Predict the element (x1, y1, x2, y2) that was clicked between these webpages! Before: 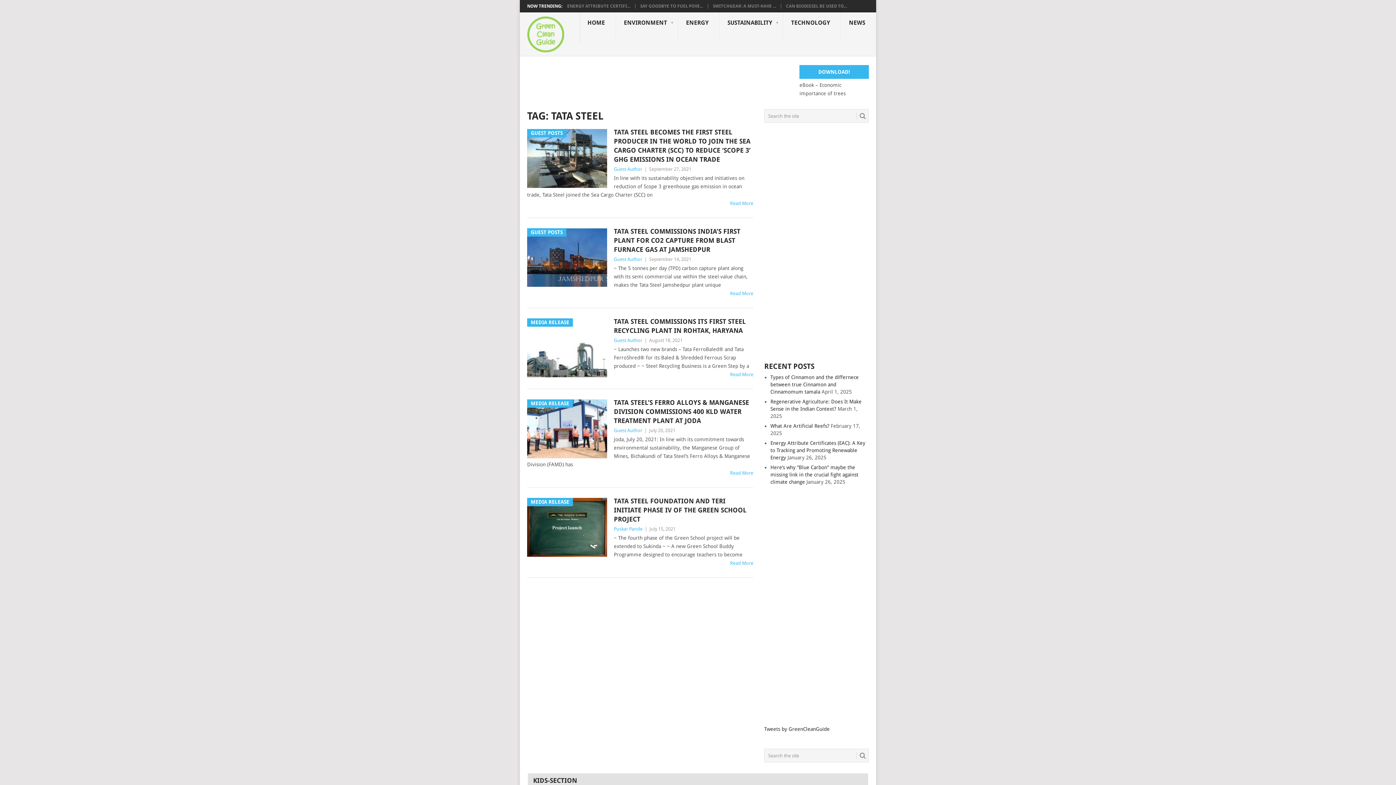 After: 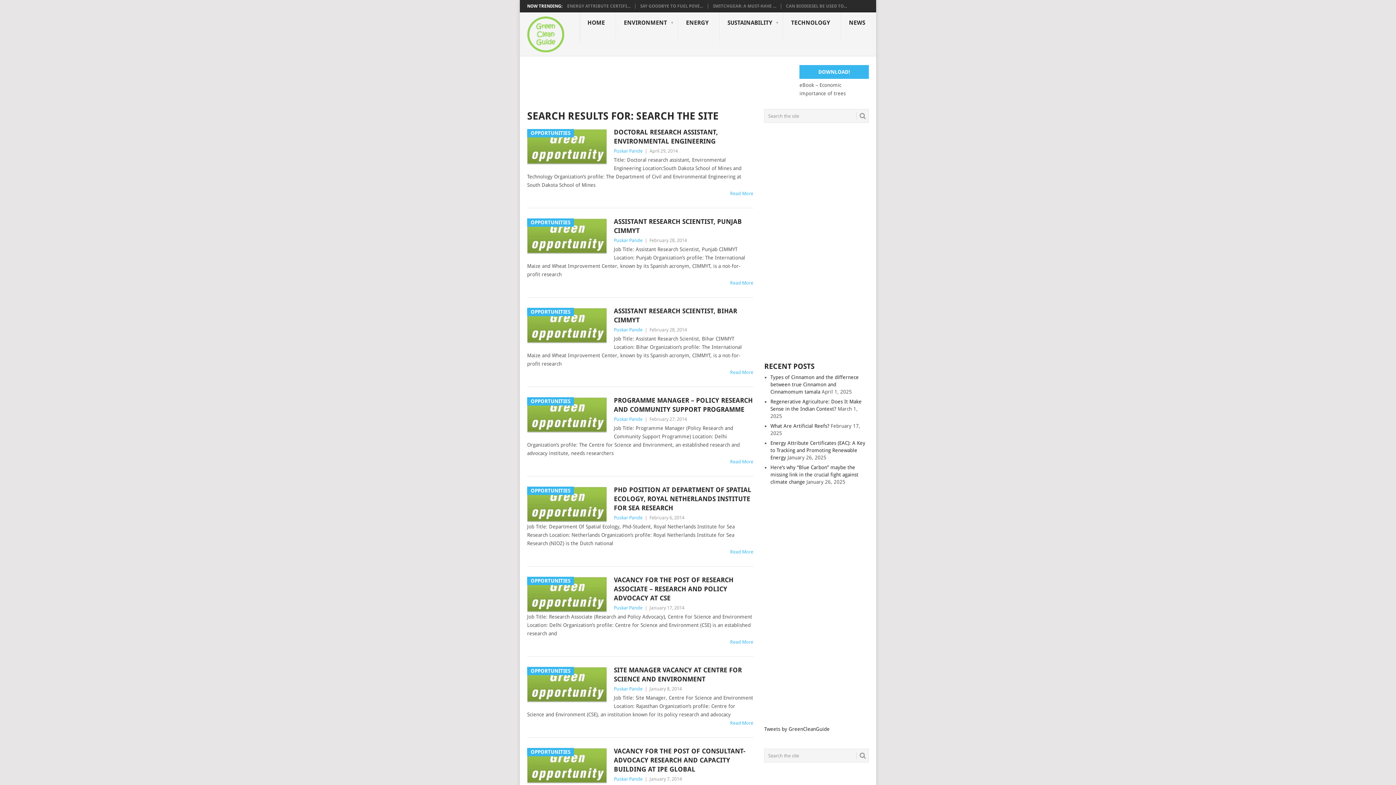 Action: bbox: (856, 112, 866, 119)